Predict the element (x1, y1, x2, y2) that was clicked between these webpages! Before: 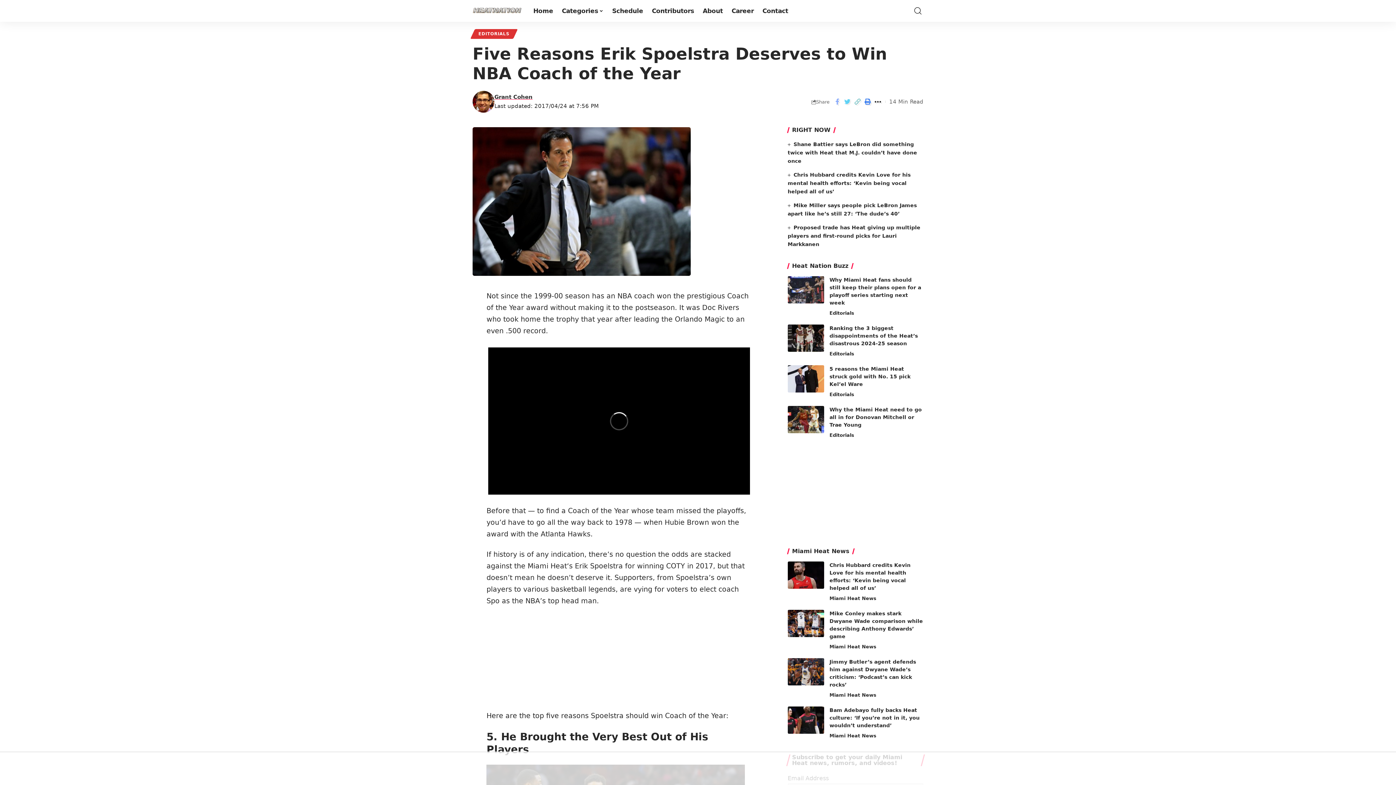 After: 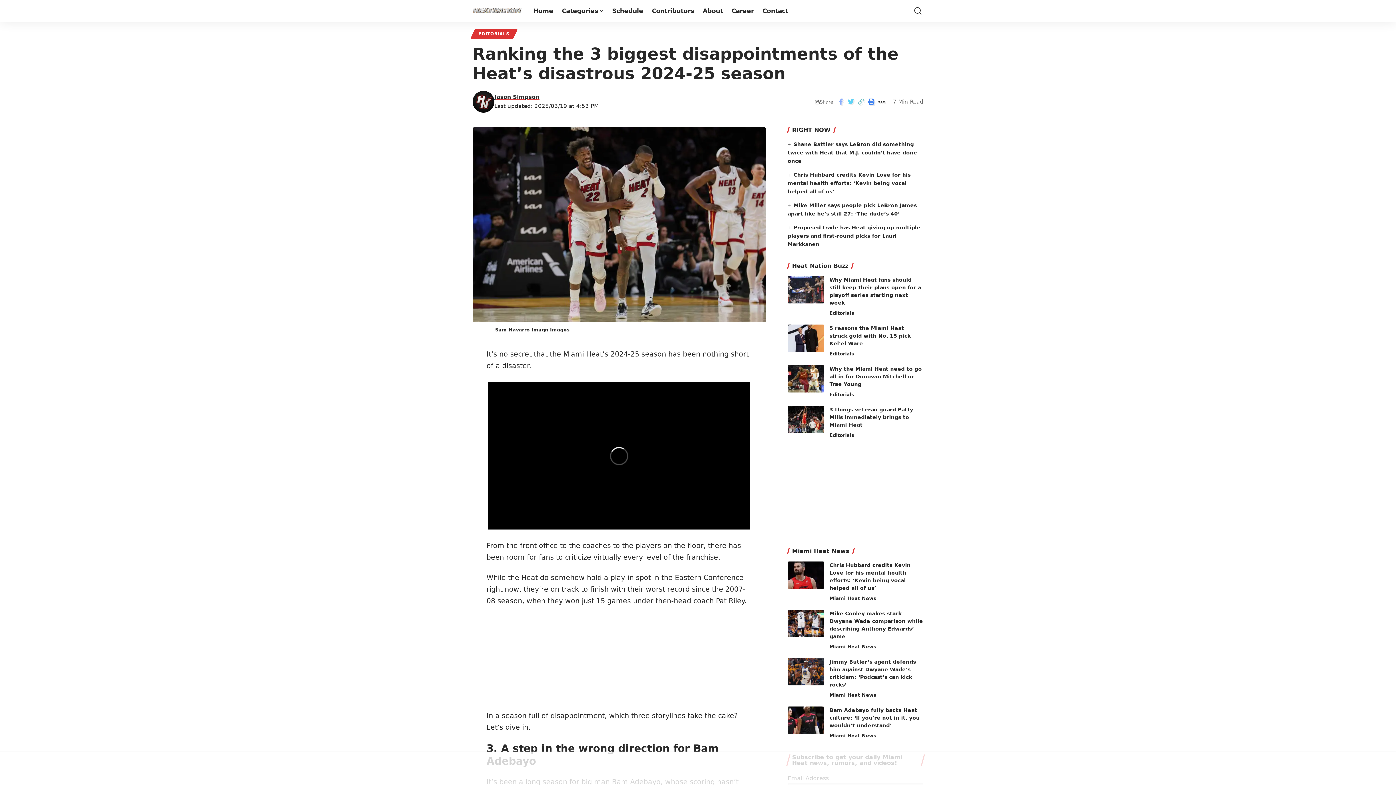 Action: bbox: (829, 325, 918, 346) label: Ranking the 3 biggest disappointments of the Heat’s disastrous 2024-25 season